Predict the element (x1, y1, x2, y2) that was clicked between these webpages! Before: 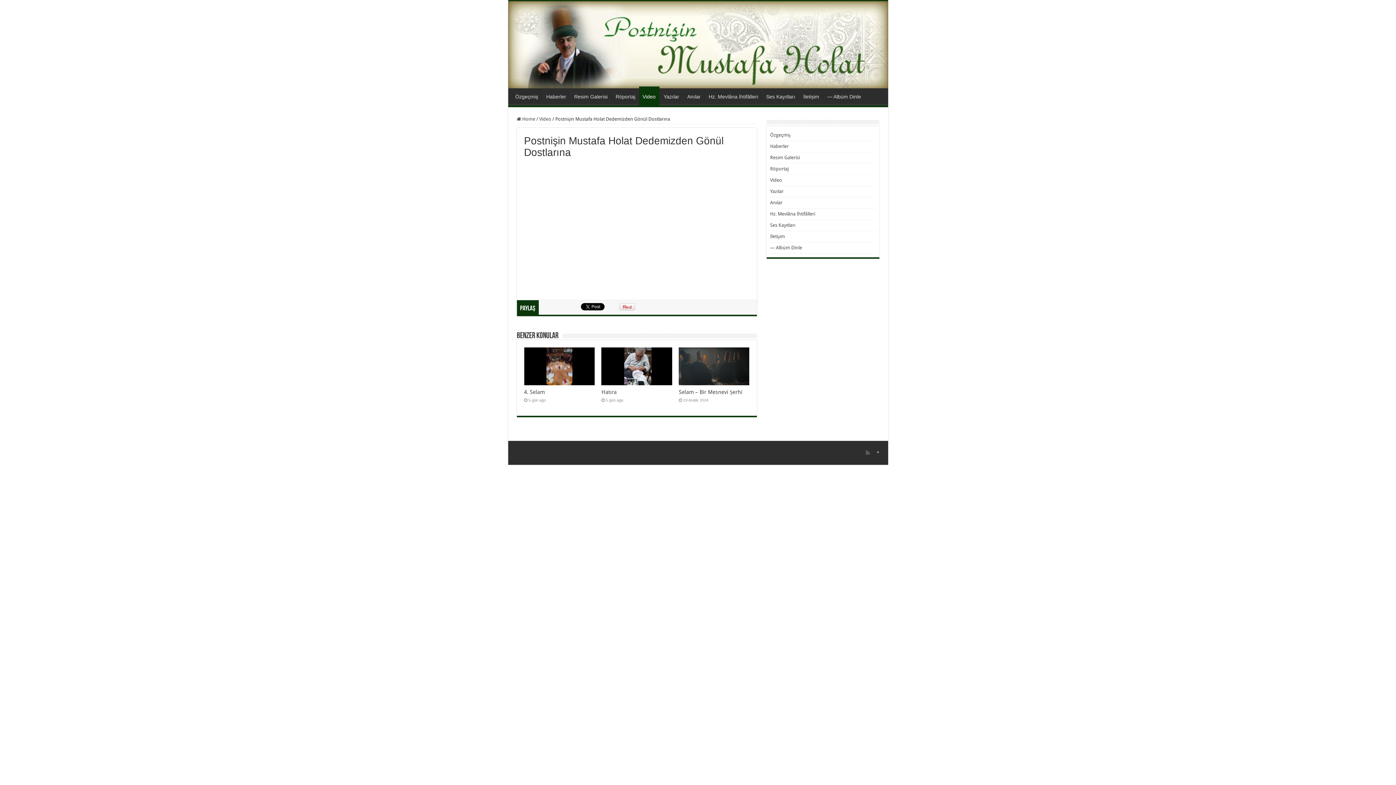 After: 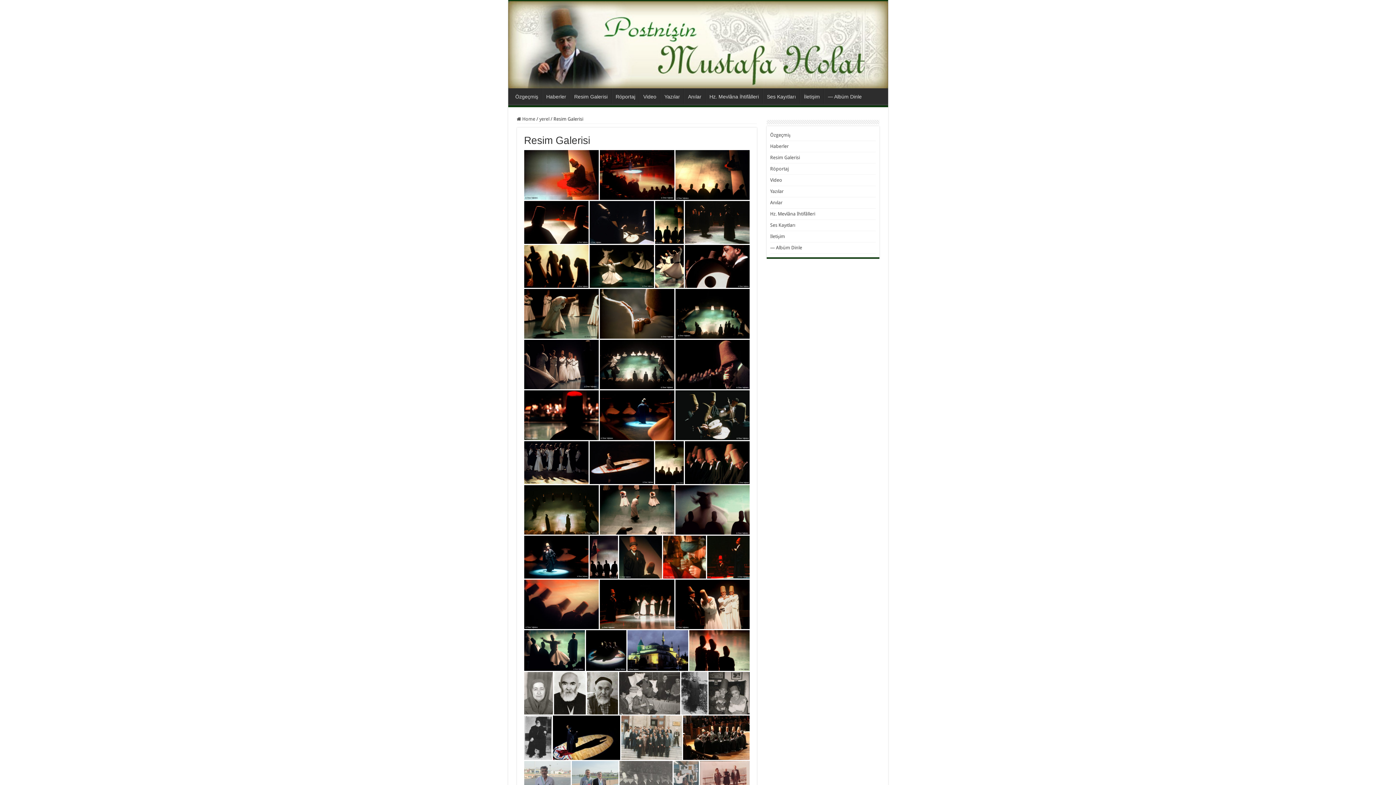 Action: label: Resim Galerisi bbox: (570, 88, 611, 103)